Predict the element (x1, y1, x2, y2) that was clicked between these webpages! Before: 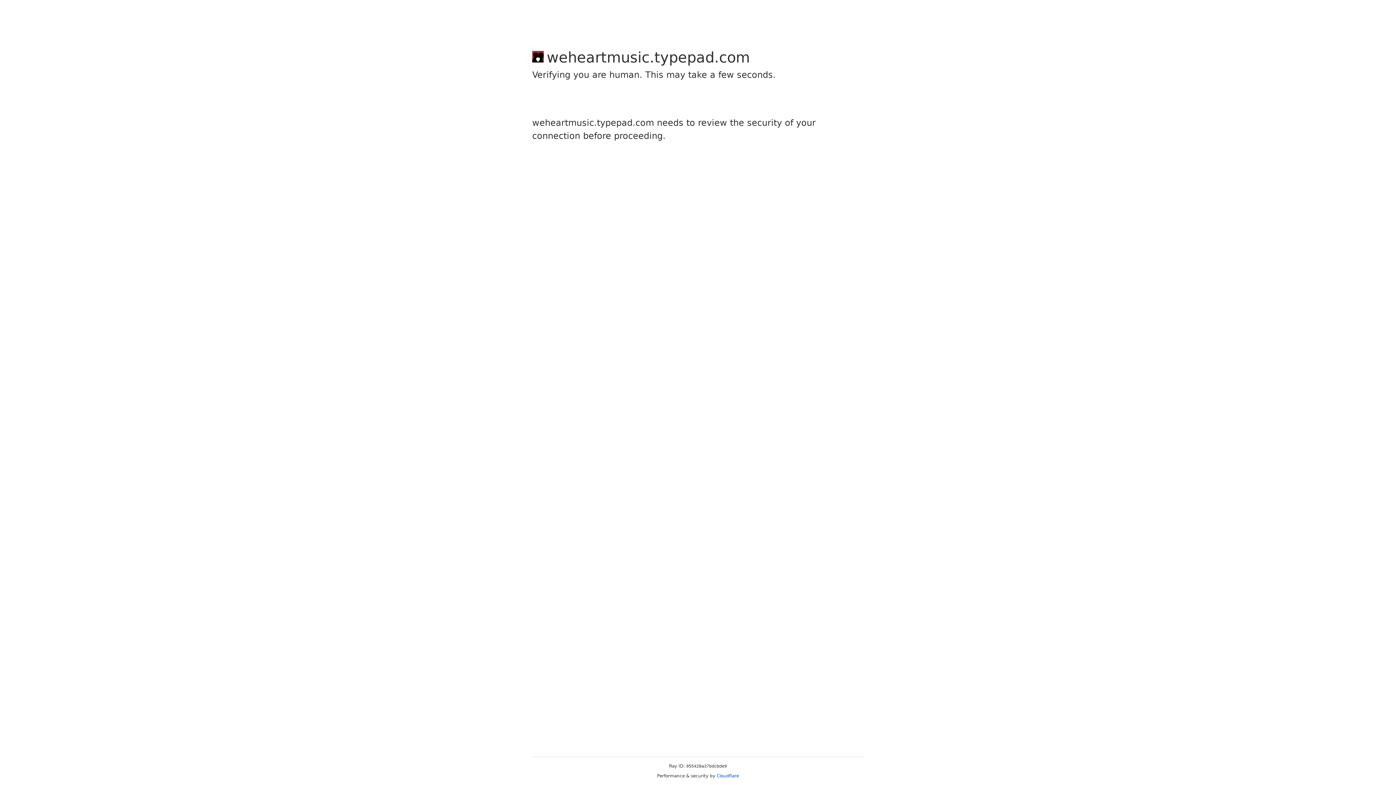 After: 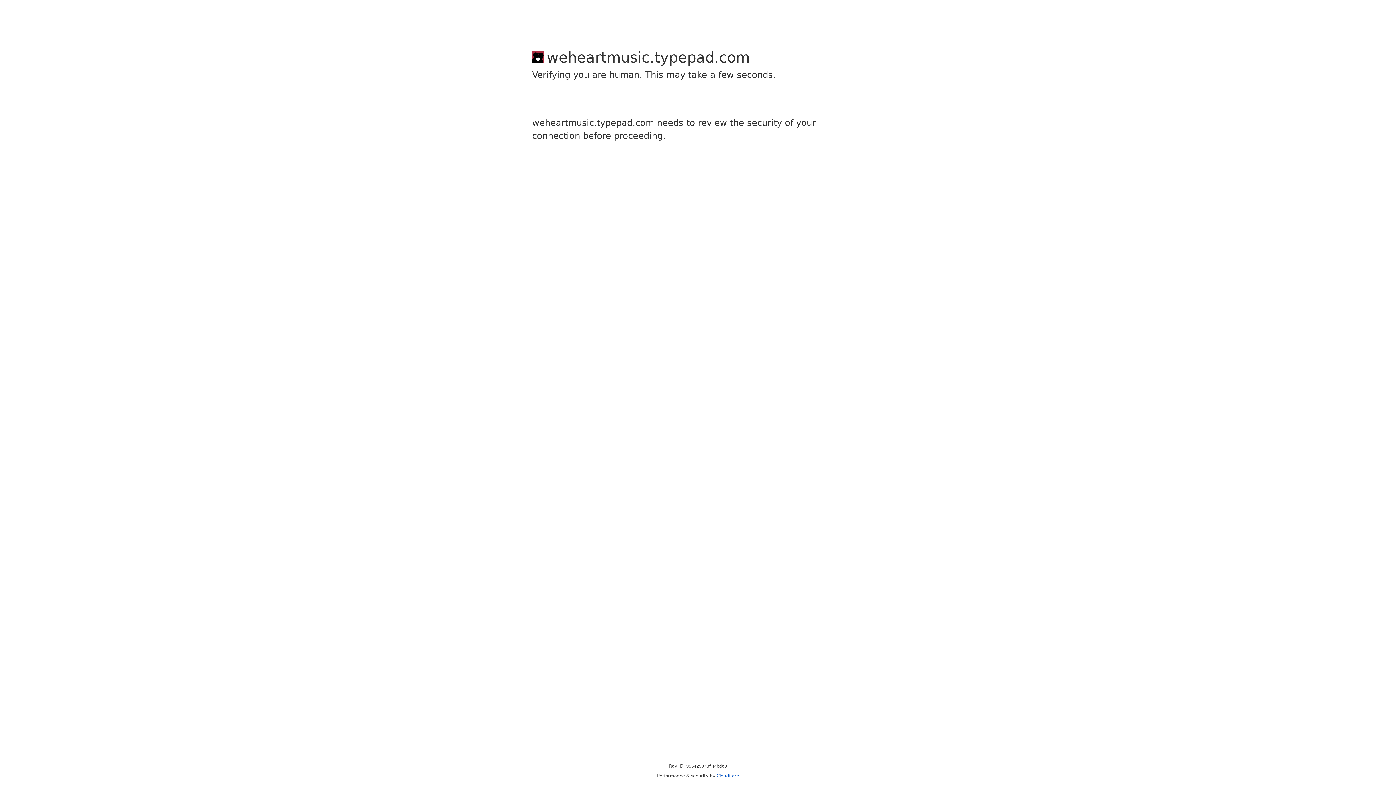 Action: label: Cloudflare bbox: (716, 773, 739, 778)